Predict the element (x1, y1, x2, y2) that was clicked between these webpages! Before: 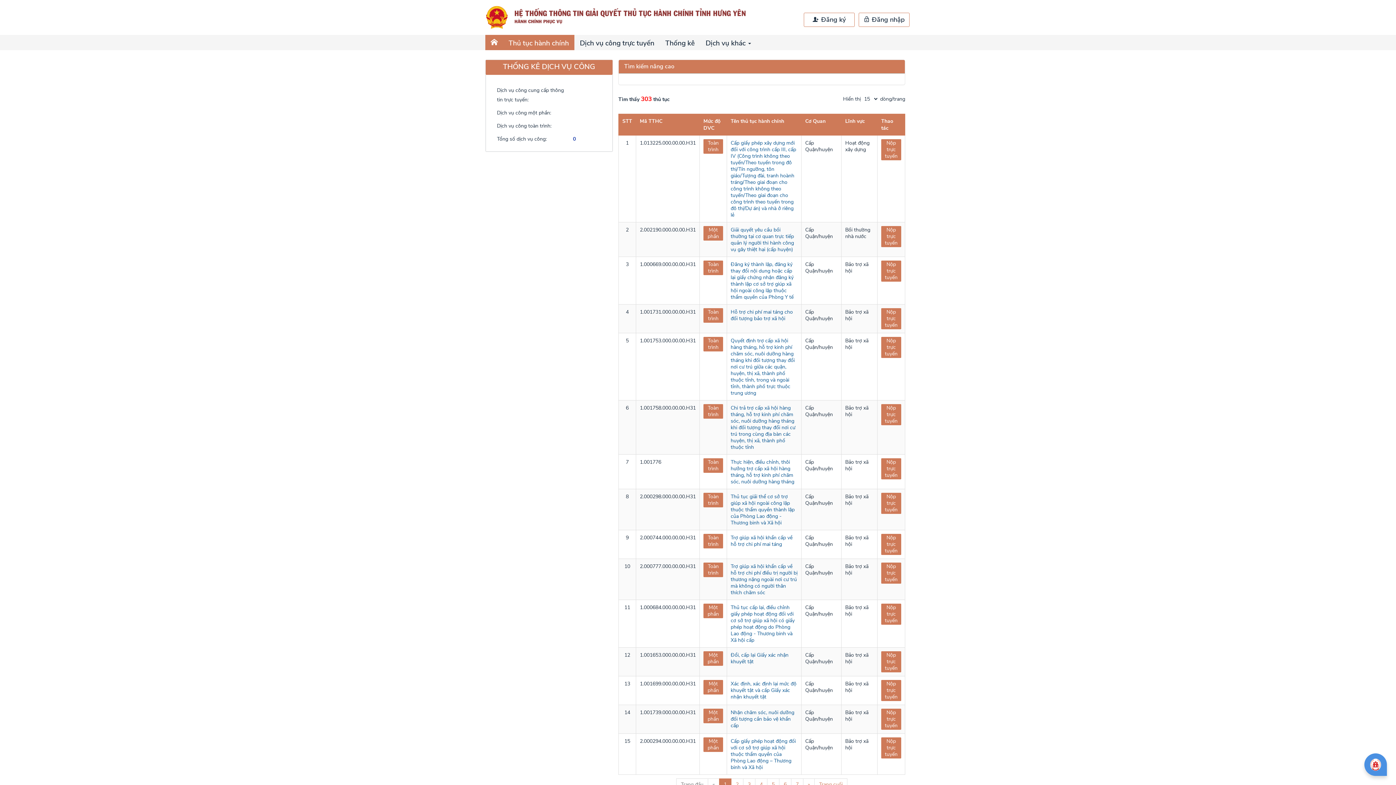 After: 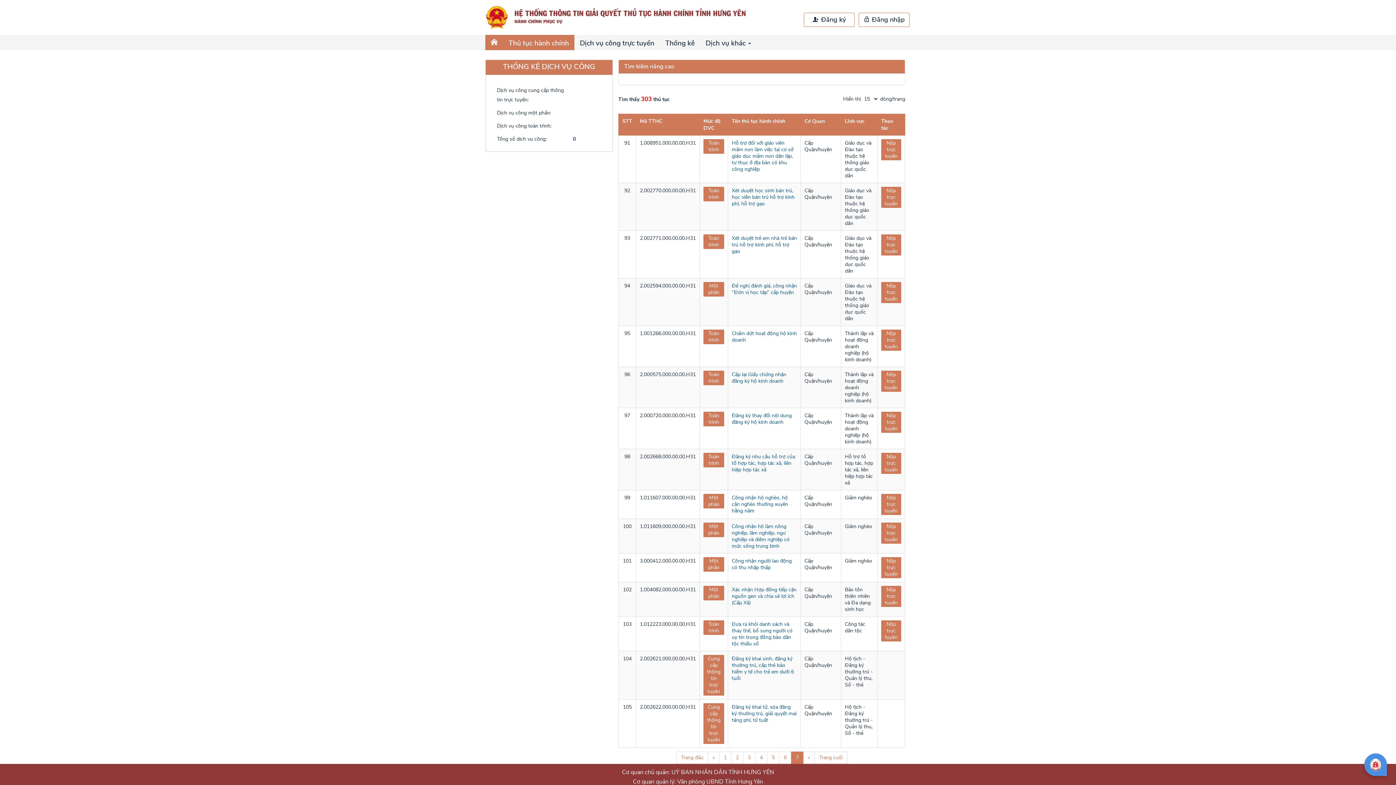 Action: label: 7 bbox: (791, 778, 803, 791)